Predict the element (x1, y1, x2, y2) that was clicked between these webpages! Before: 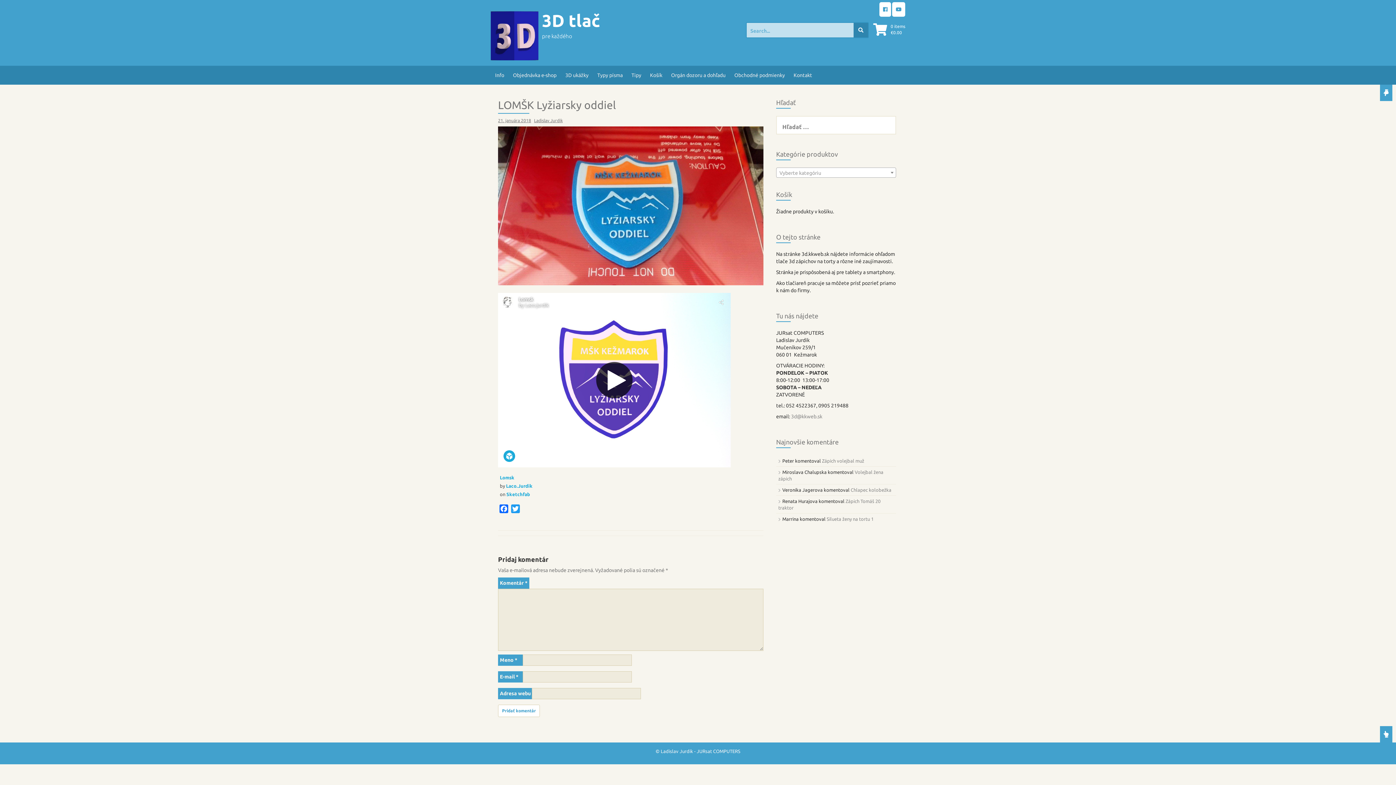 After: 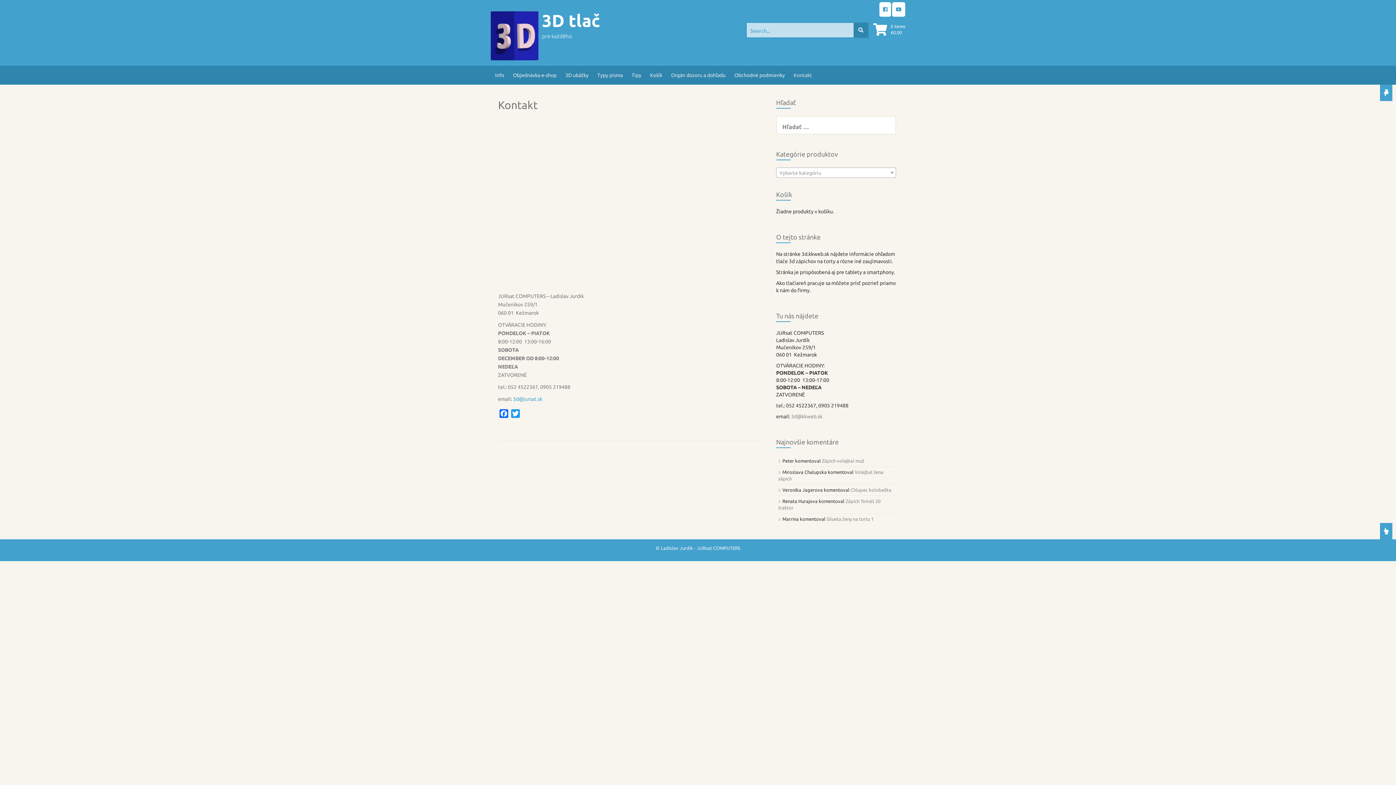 Action: bbox: (789, 65, 816, 84) label: Kontakt